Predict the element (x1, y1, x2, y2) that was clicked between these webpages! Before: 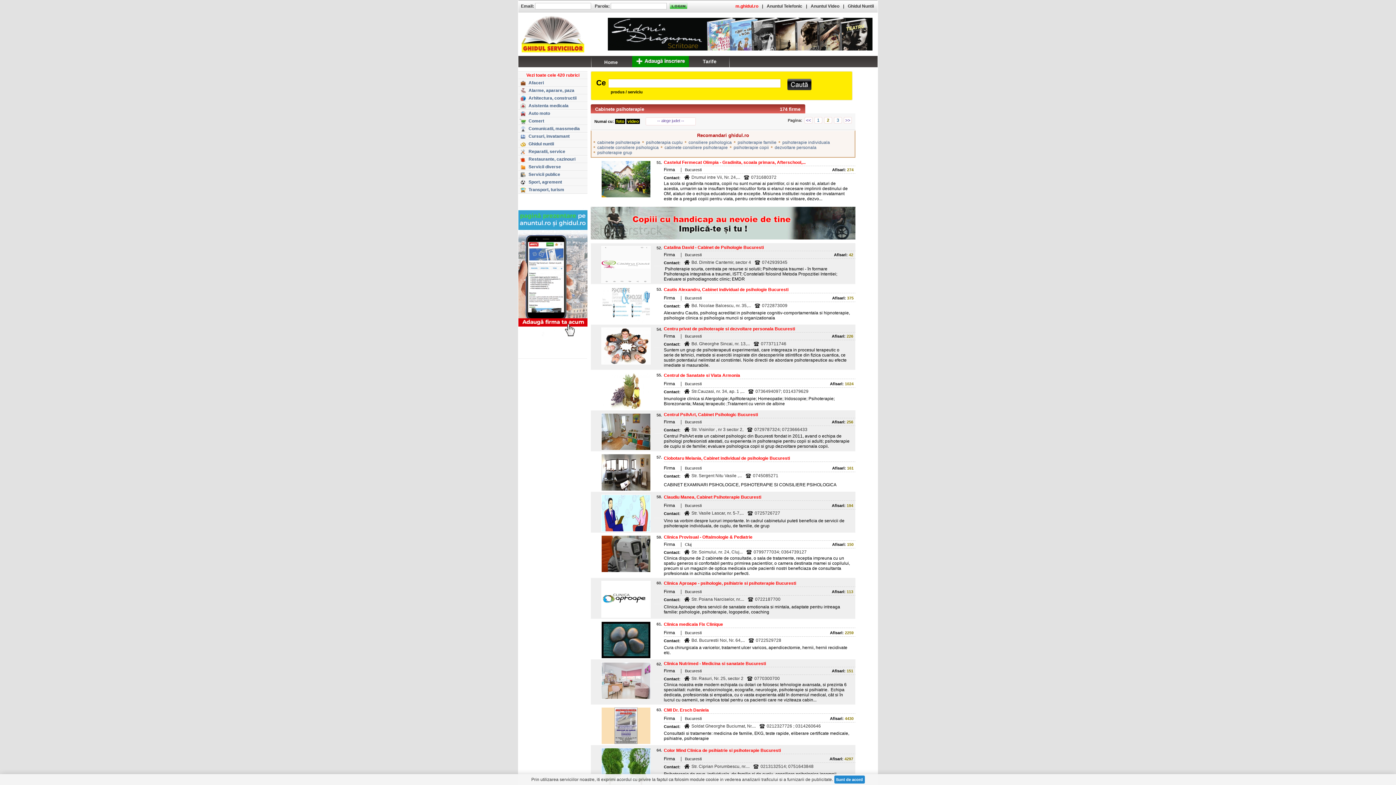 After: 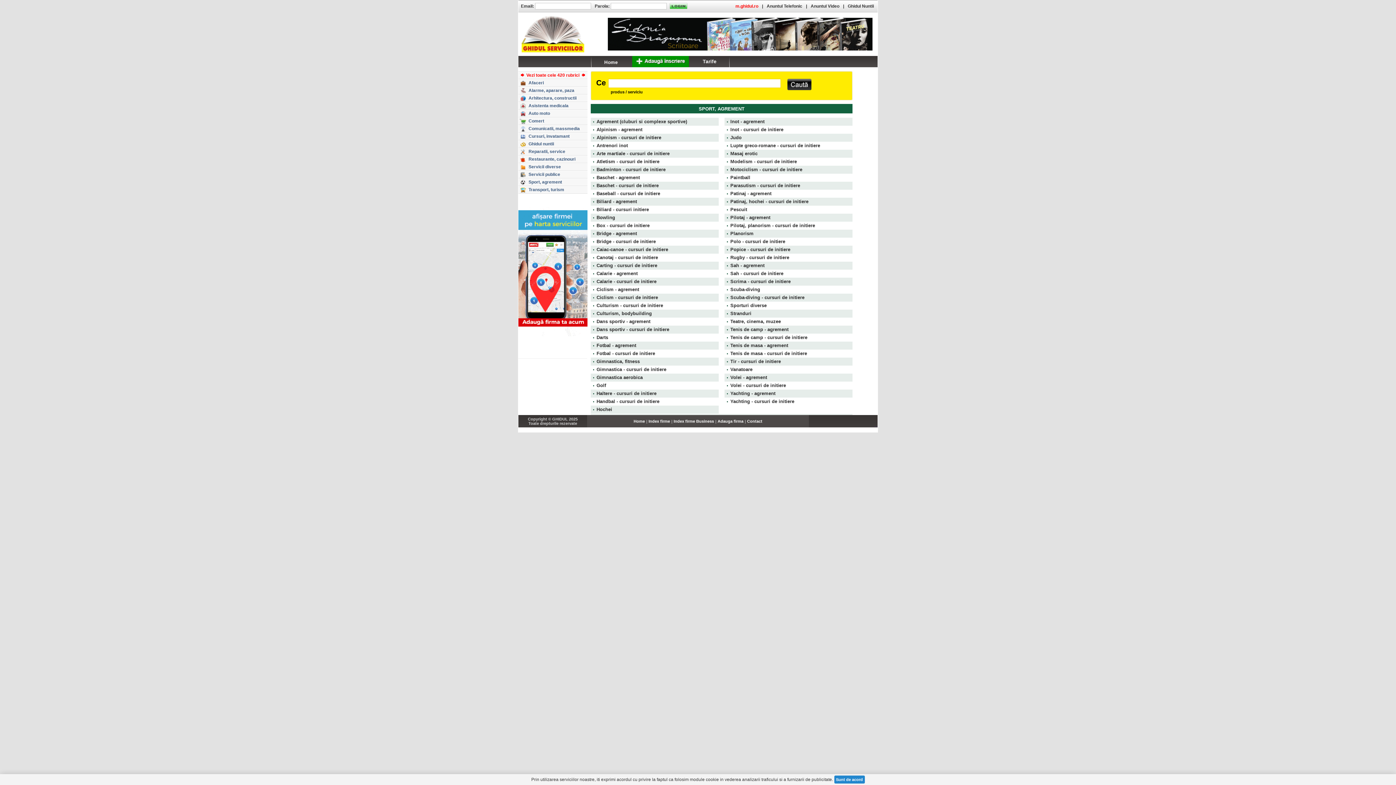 Action: label: Sport, agrement bbox: (518, 178, 562, 185)